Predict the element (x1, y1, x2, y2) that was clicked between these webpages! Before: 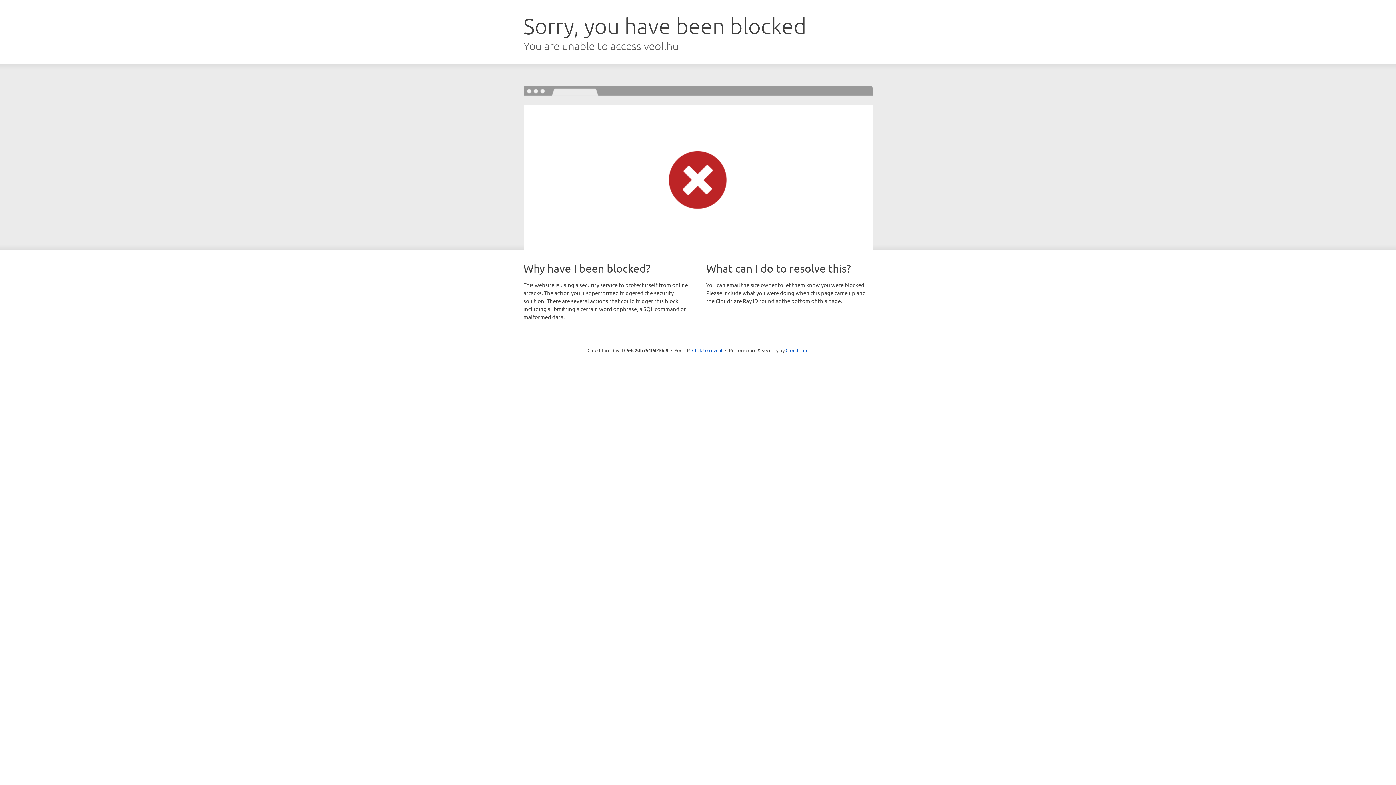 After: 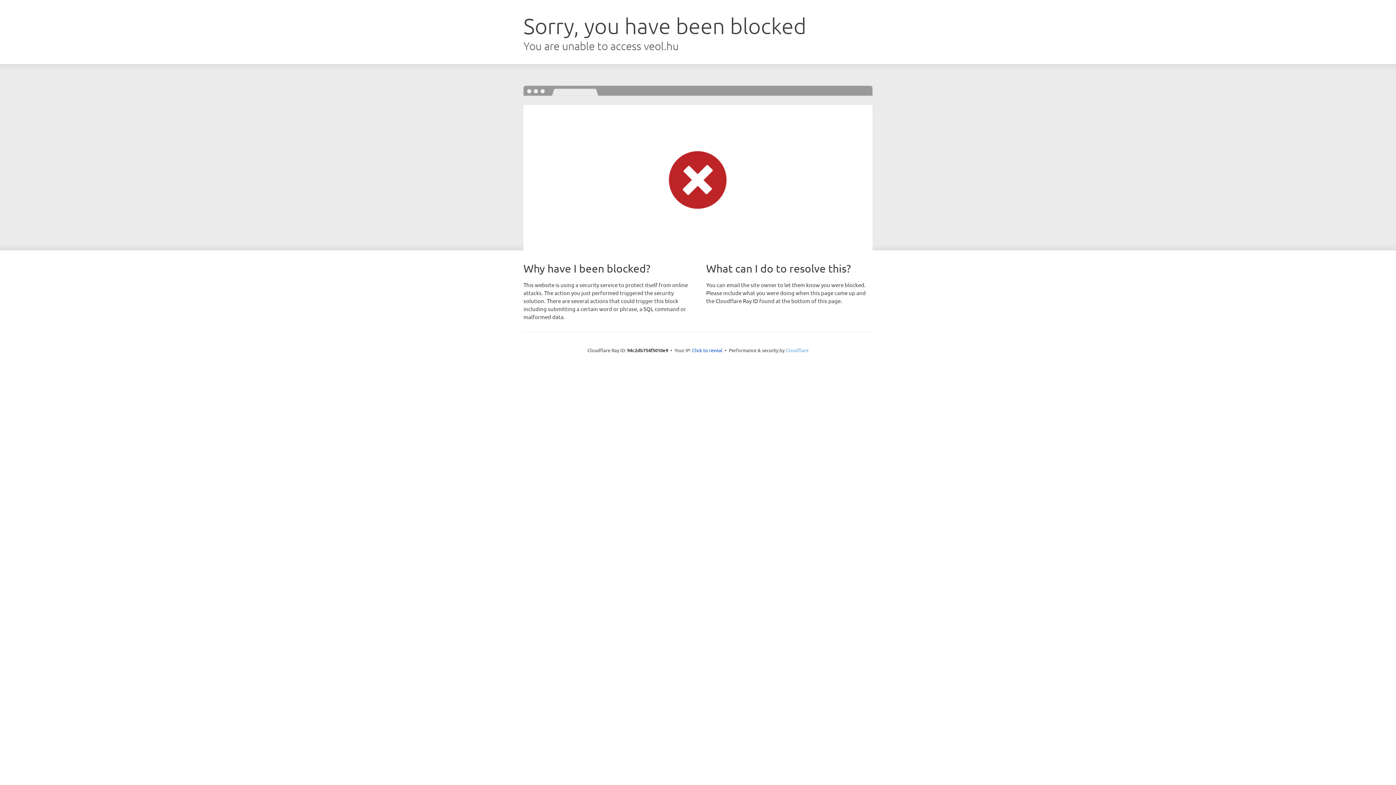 Action: label: Cloudflare bbox: (785, 347, 808, 353)